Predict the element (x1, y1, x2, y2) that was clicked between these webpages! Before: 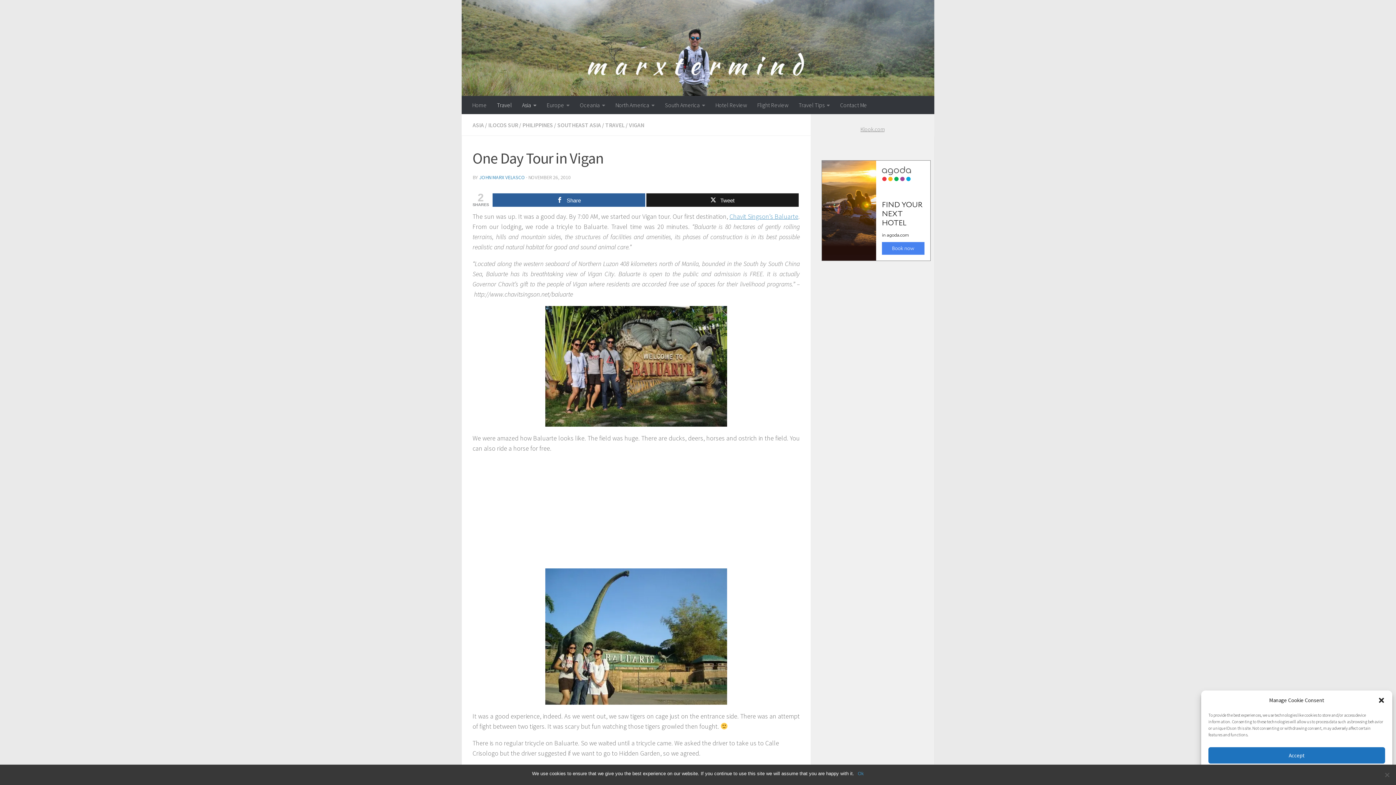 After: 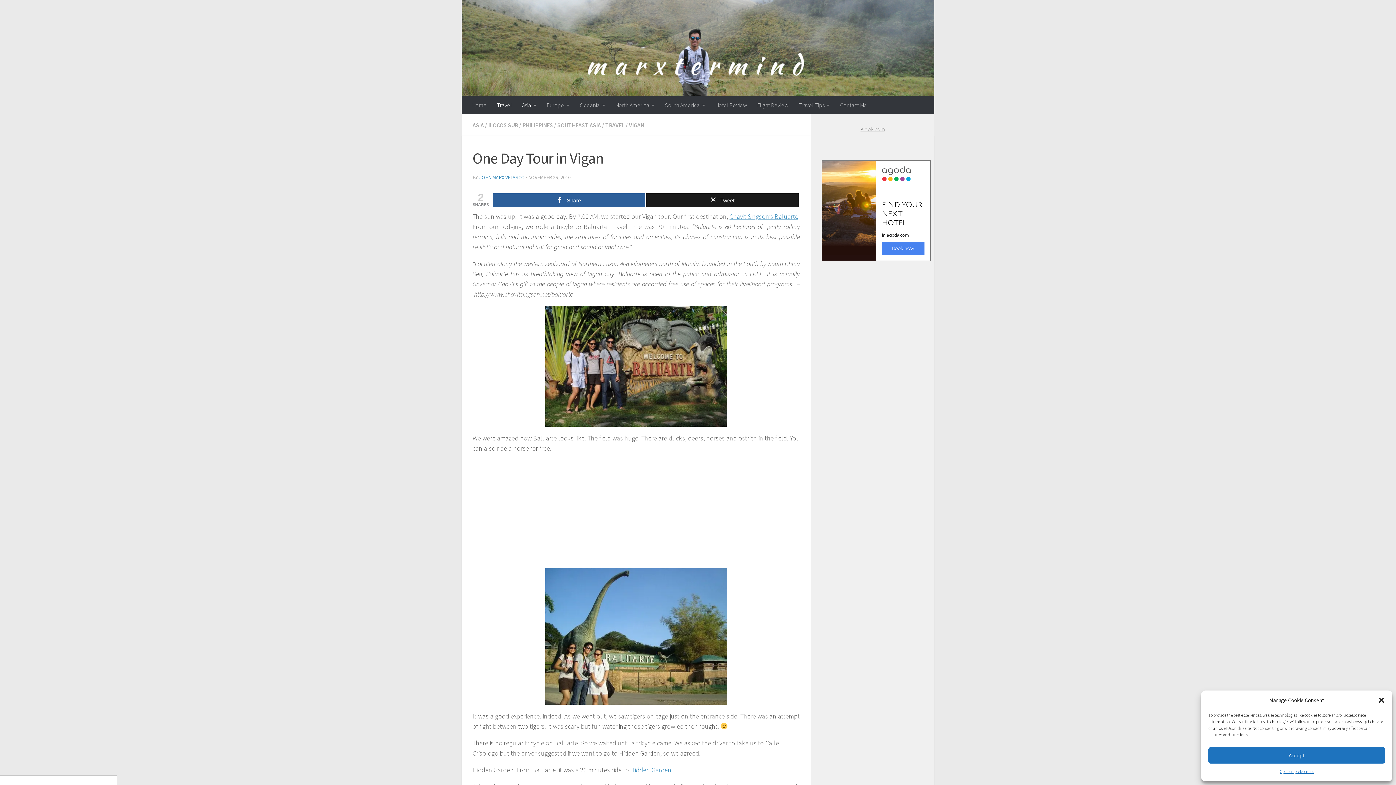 Action: label: Ok bbox: (858, 770, 864, 777)